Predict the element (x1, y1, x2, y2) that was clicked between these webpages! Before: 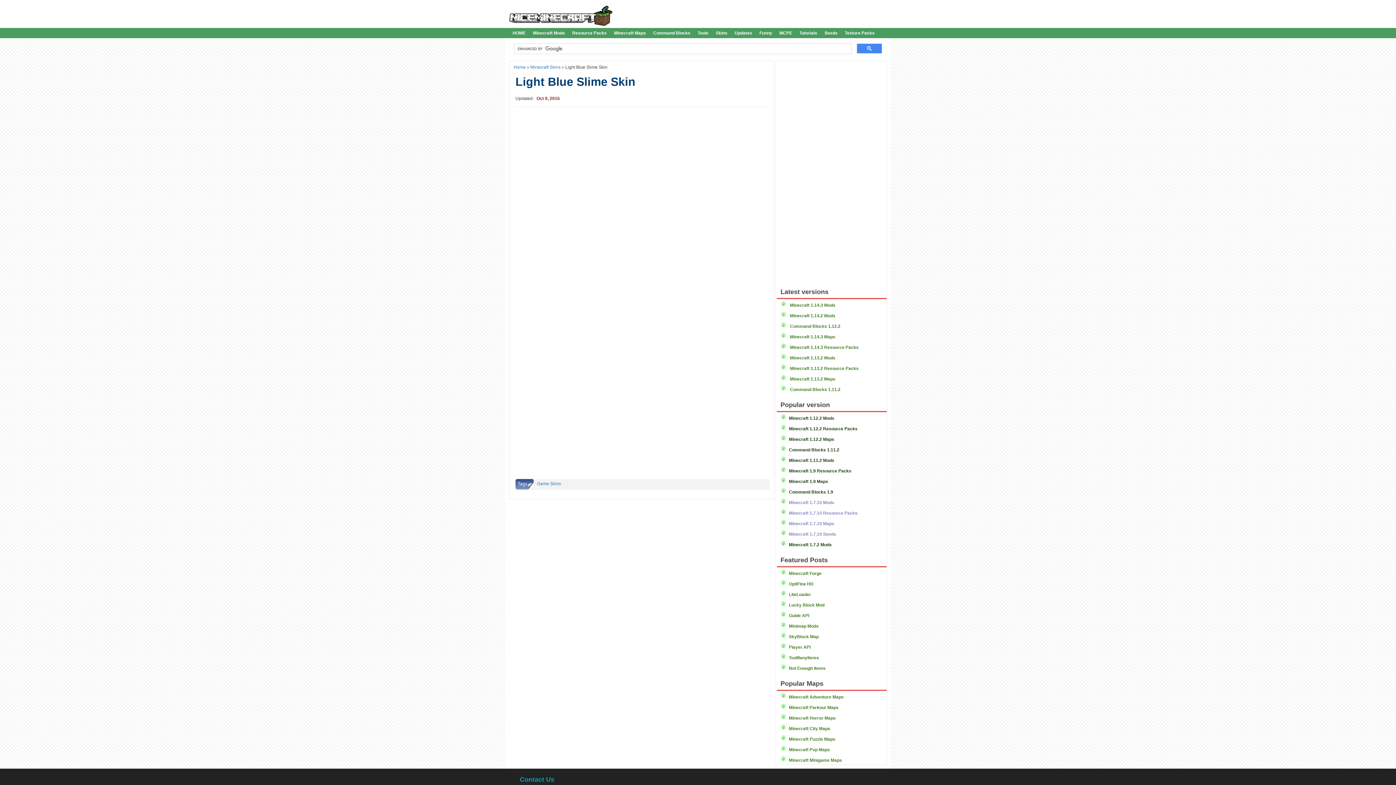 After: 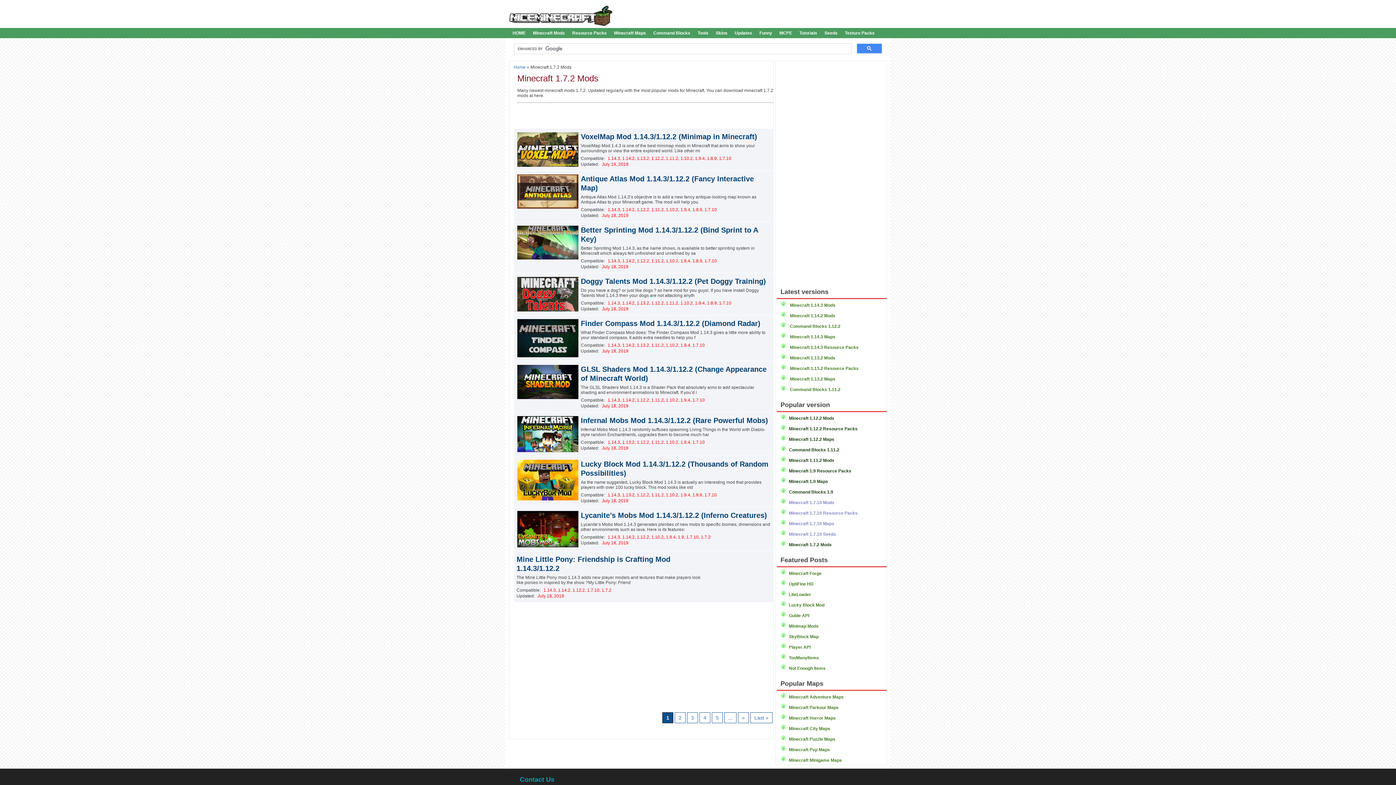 Action: label: Minecraft 1.7.2 Mods bbox: (789, 542, 832, 547)